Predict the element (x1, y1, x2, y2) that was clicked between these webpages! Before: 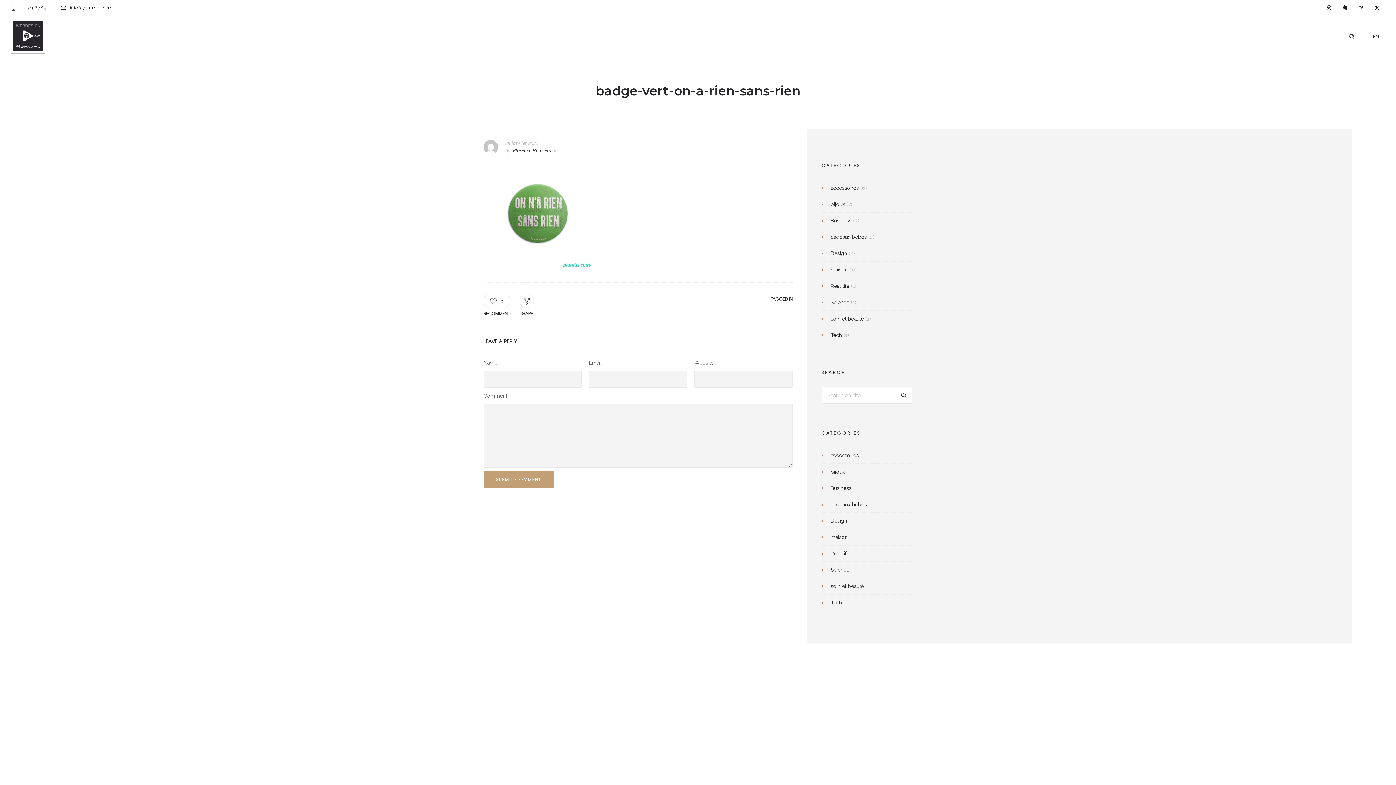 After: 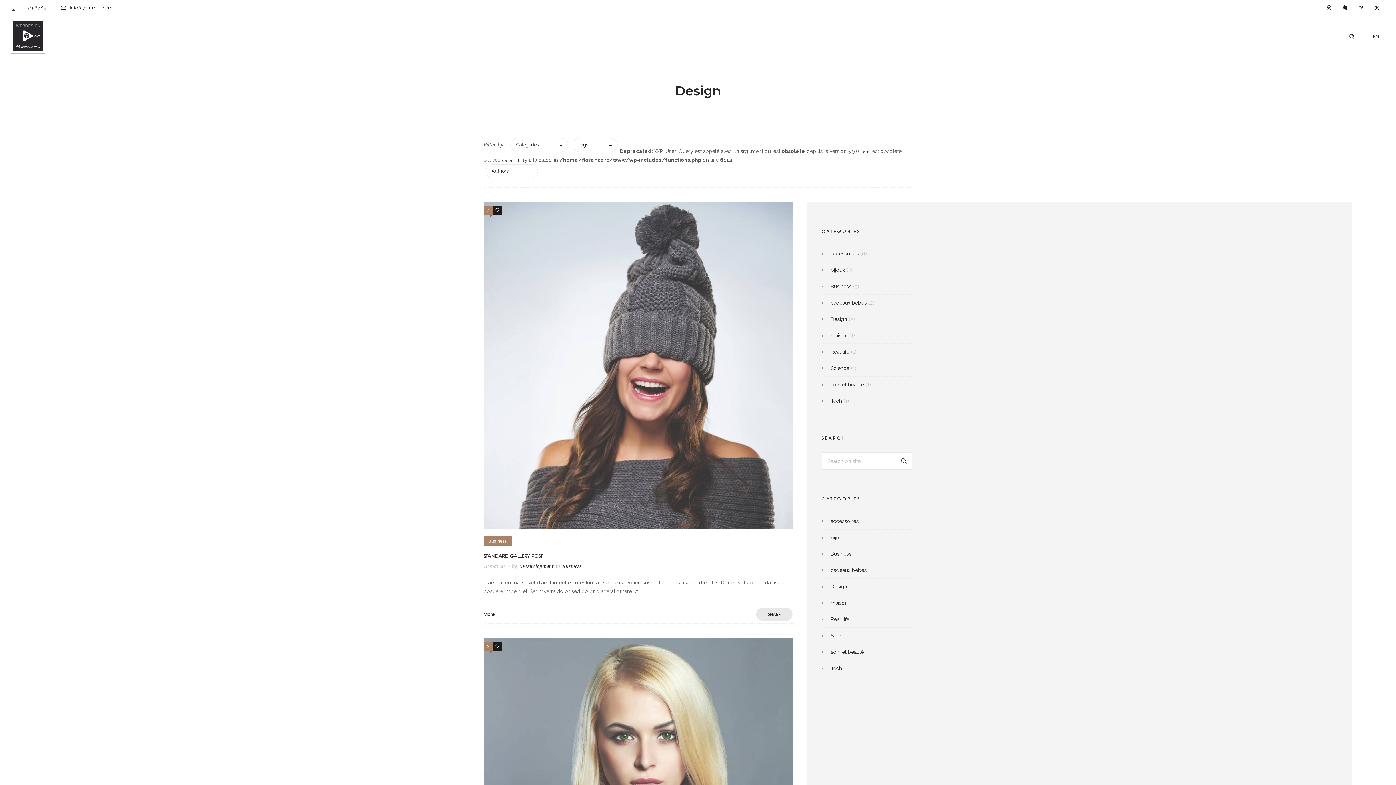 Action: label: Design bbox: (830, 249, 849, 257)